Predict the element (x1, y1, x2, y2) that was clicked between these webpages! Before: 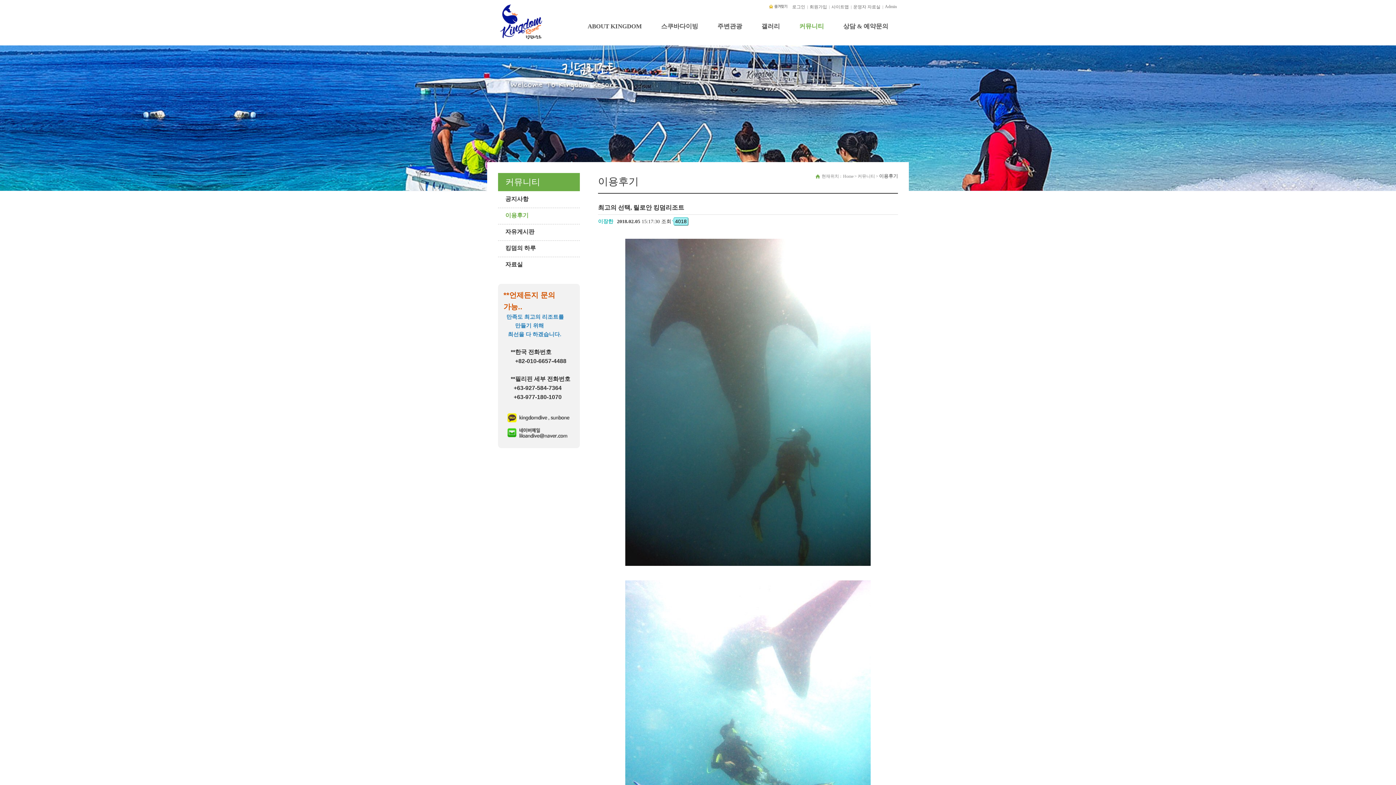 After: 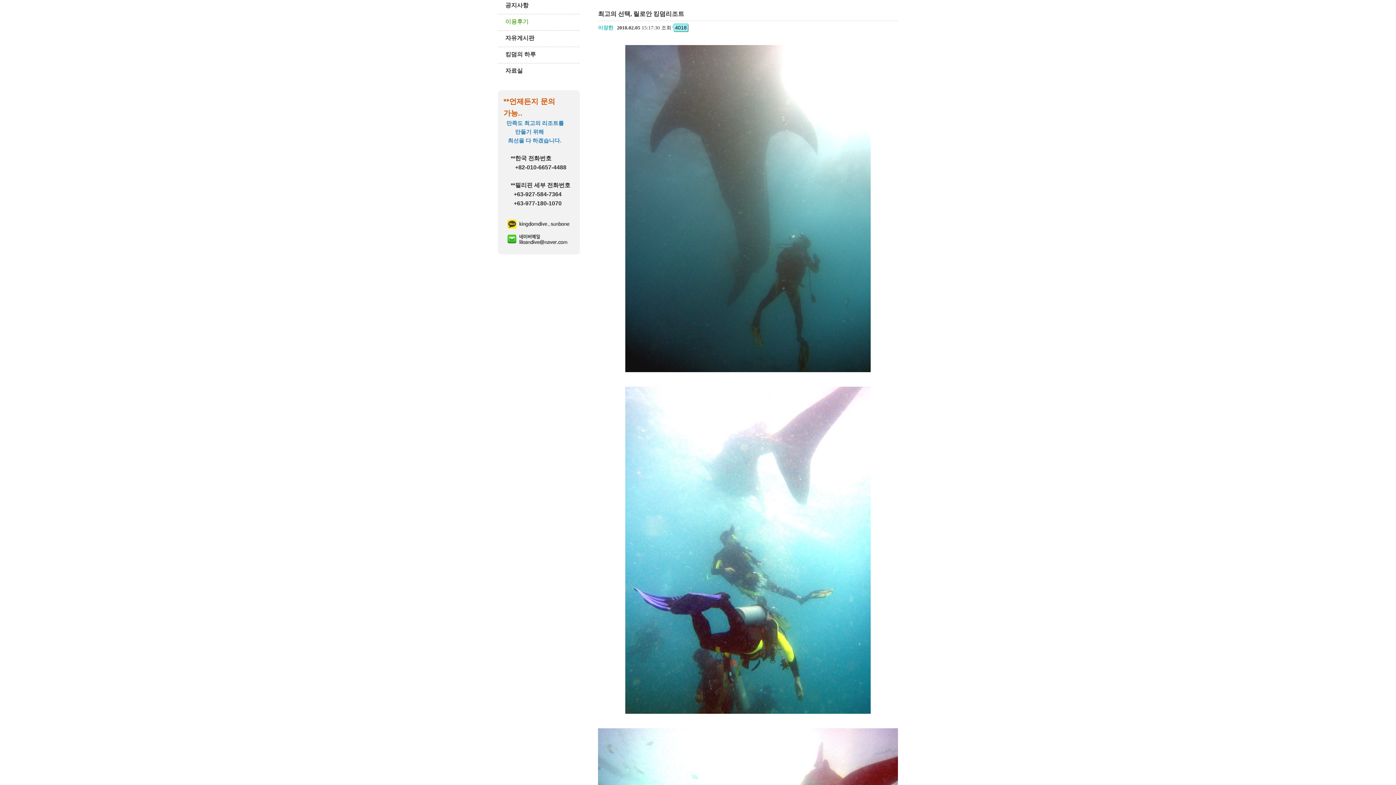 Action: bbox: (0, 0, 0, 3) label: 본문 바로가기